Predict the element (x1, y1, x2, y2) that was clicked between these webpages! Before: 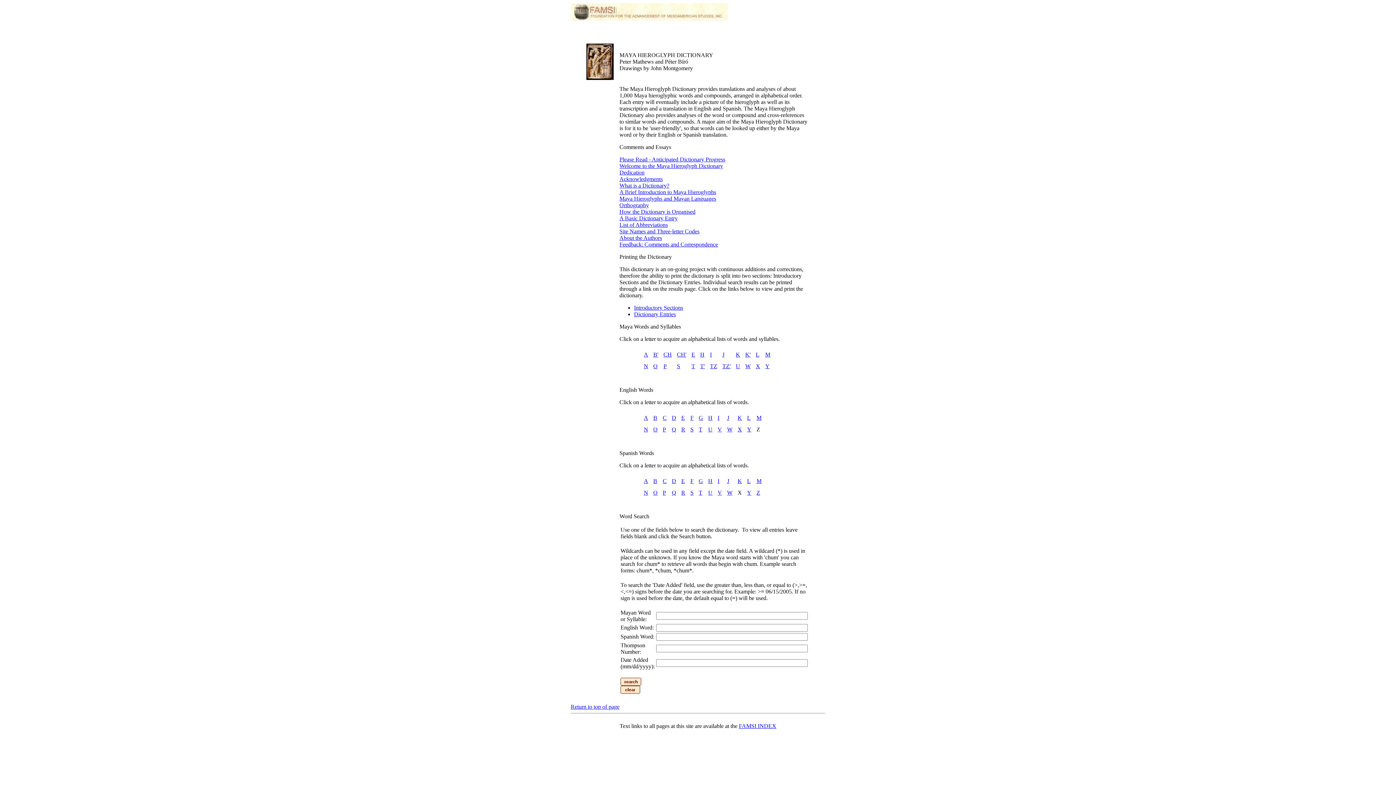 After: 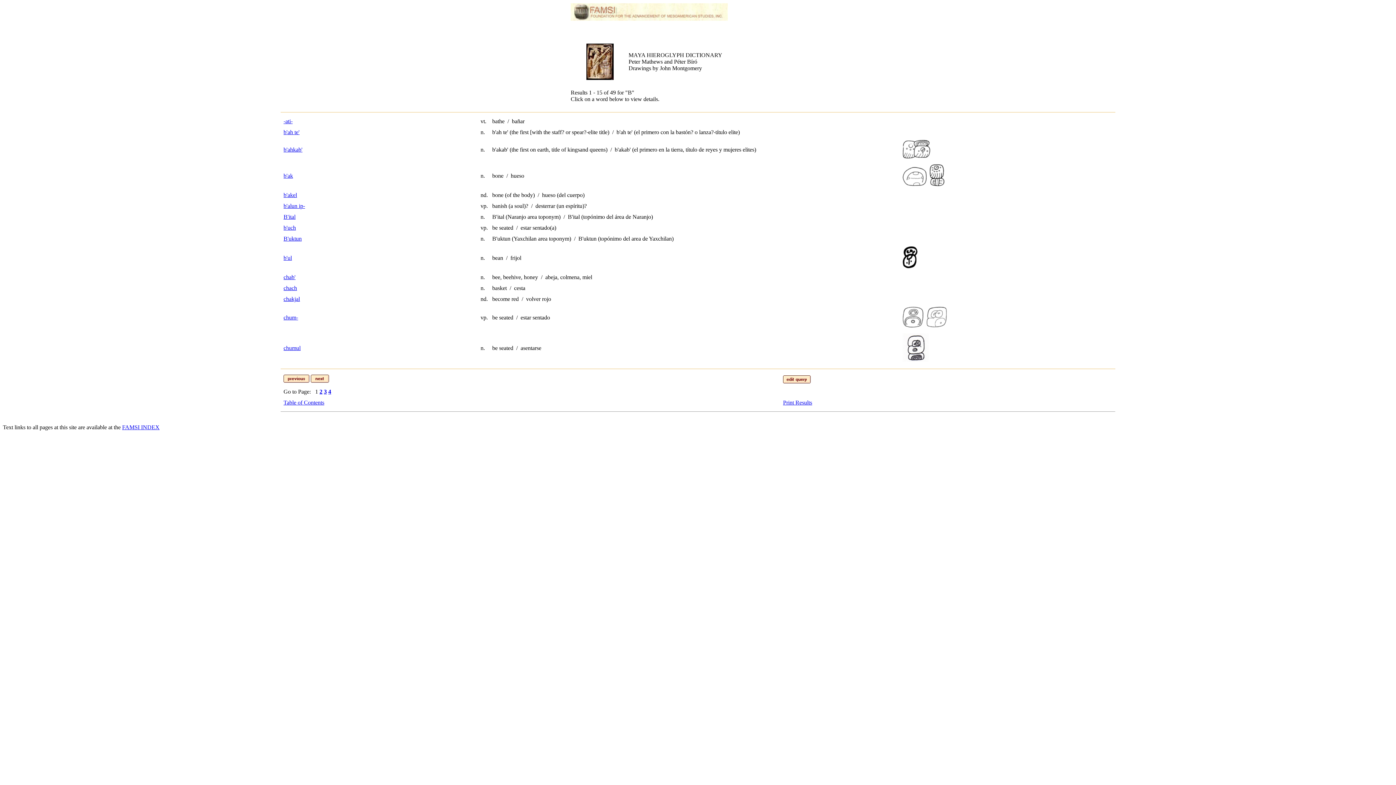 Action: bbox: (653, 414, 657, 421) label: B